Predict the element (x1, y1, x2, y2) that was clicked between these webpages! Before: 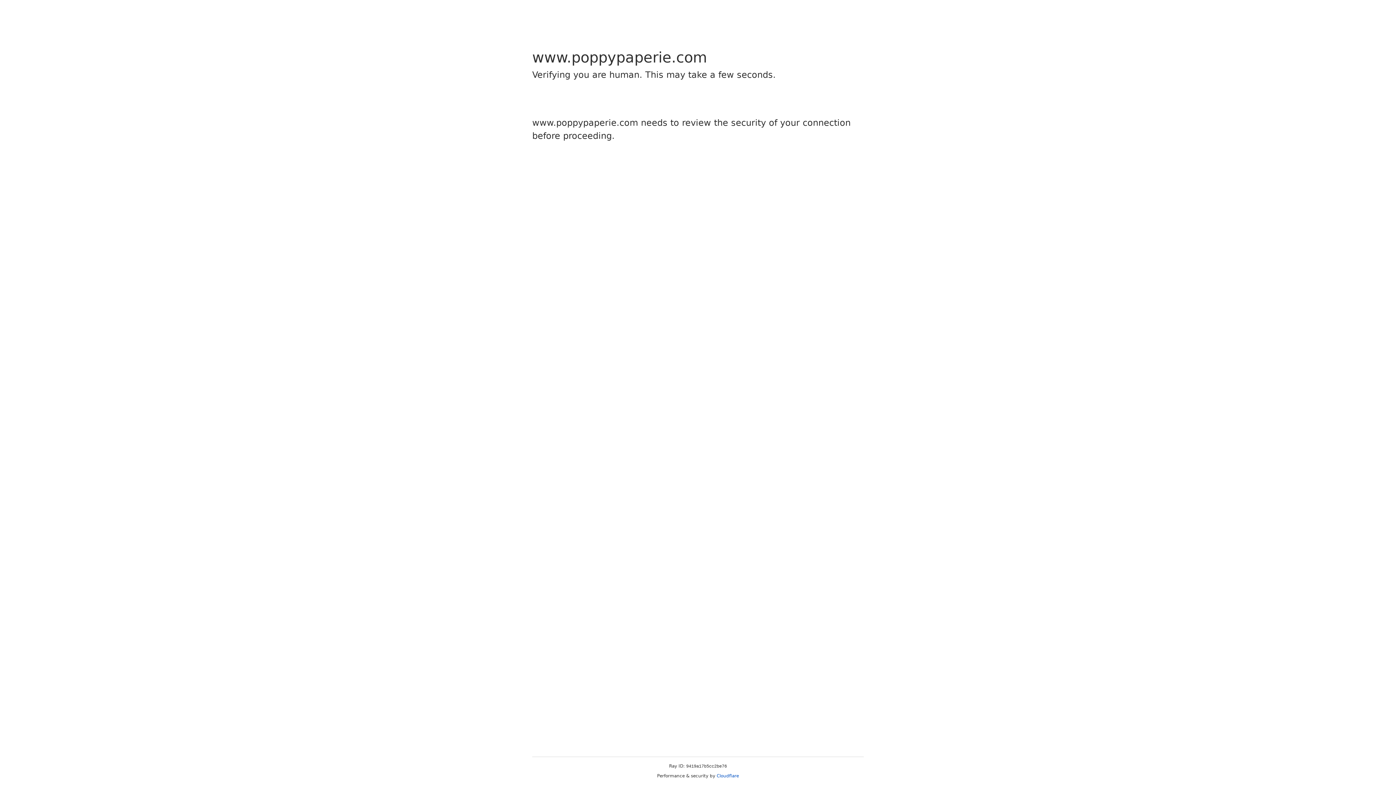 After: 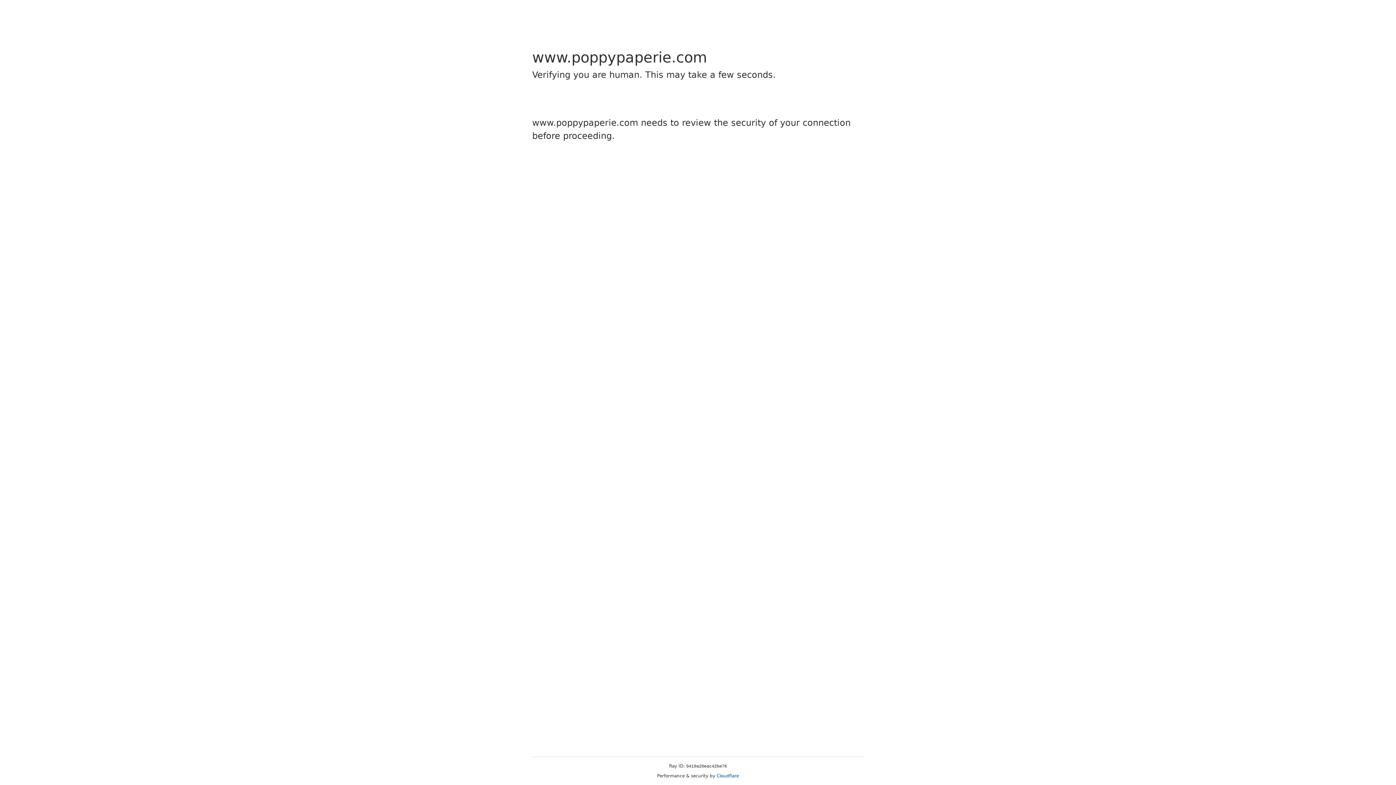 Action: bbox: (716, 773, 739, 778) label: Cloudflare